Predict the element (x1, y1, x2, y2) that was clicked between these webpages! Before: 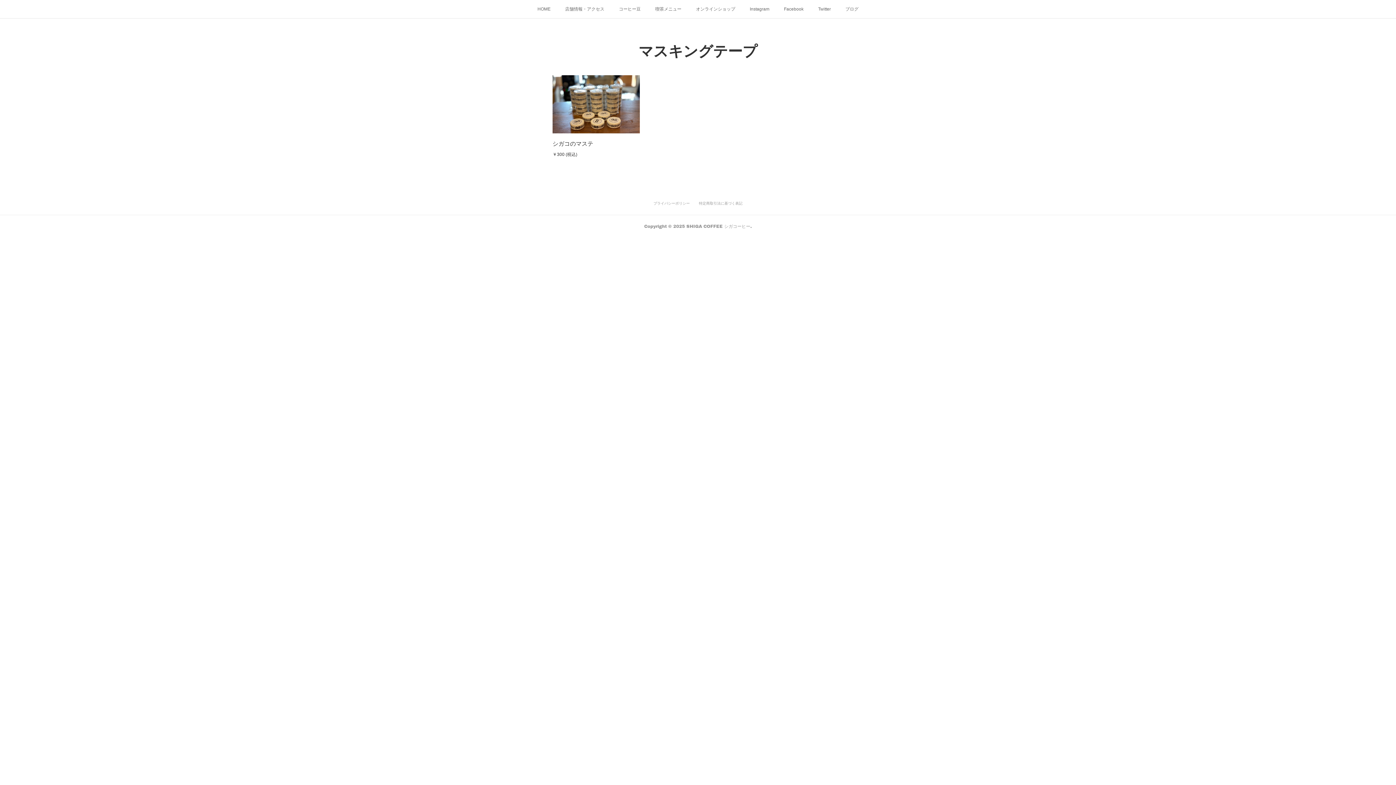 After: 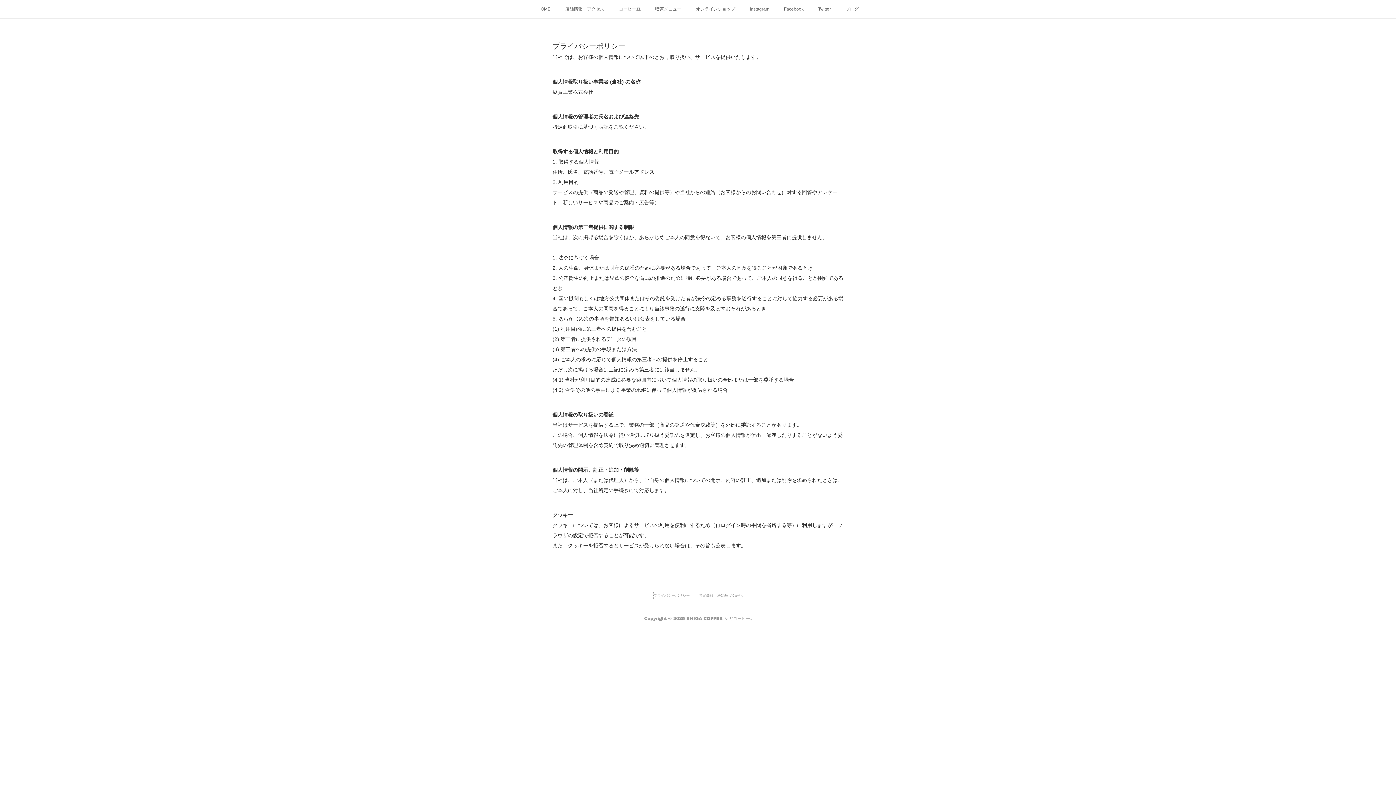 Action: label: プライバシーポリシー bbox: (653, 200, 690, 206)